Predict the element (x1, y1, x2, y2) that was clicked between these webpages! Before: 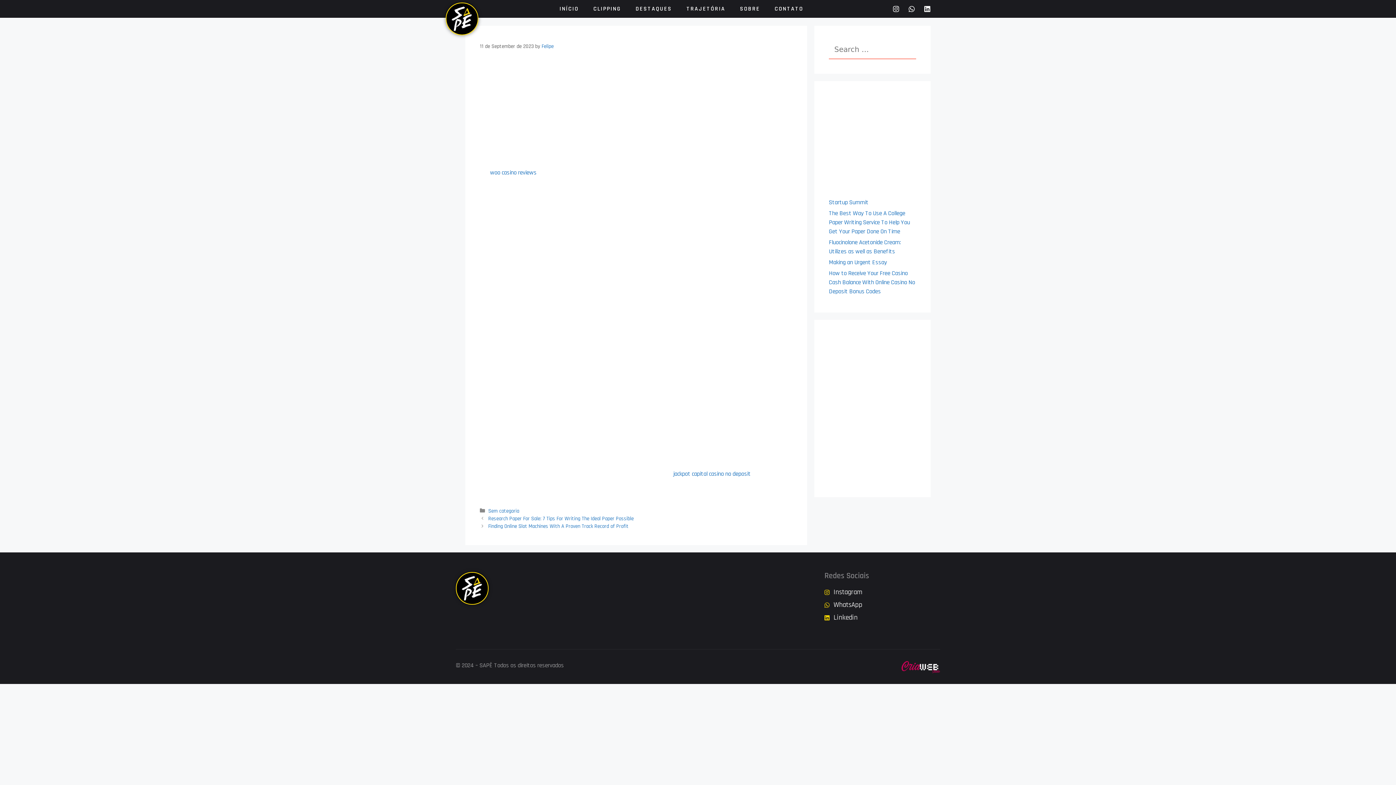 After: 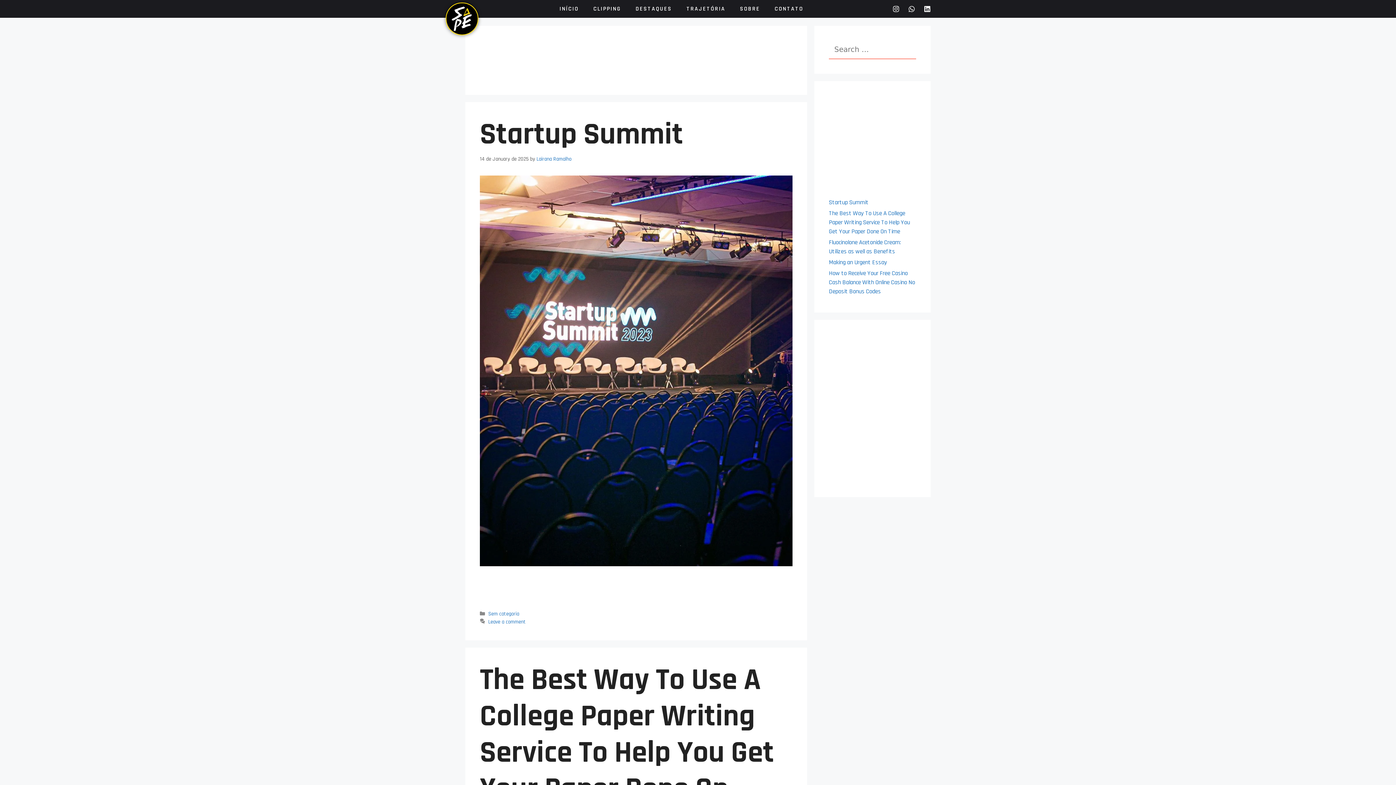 Action: bbox: (488, 508, 519, 514) label: Sem categoria